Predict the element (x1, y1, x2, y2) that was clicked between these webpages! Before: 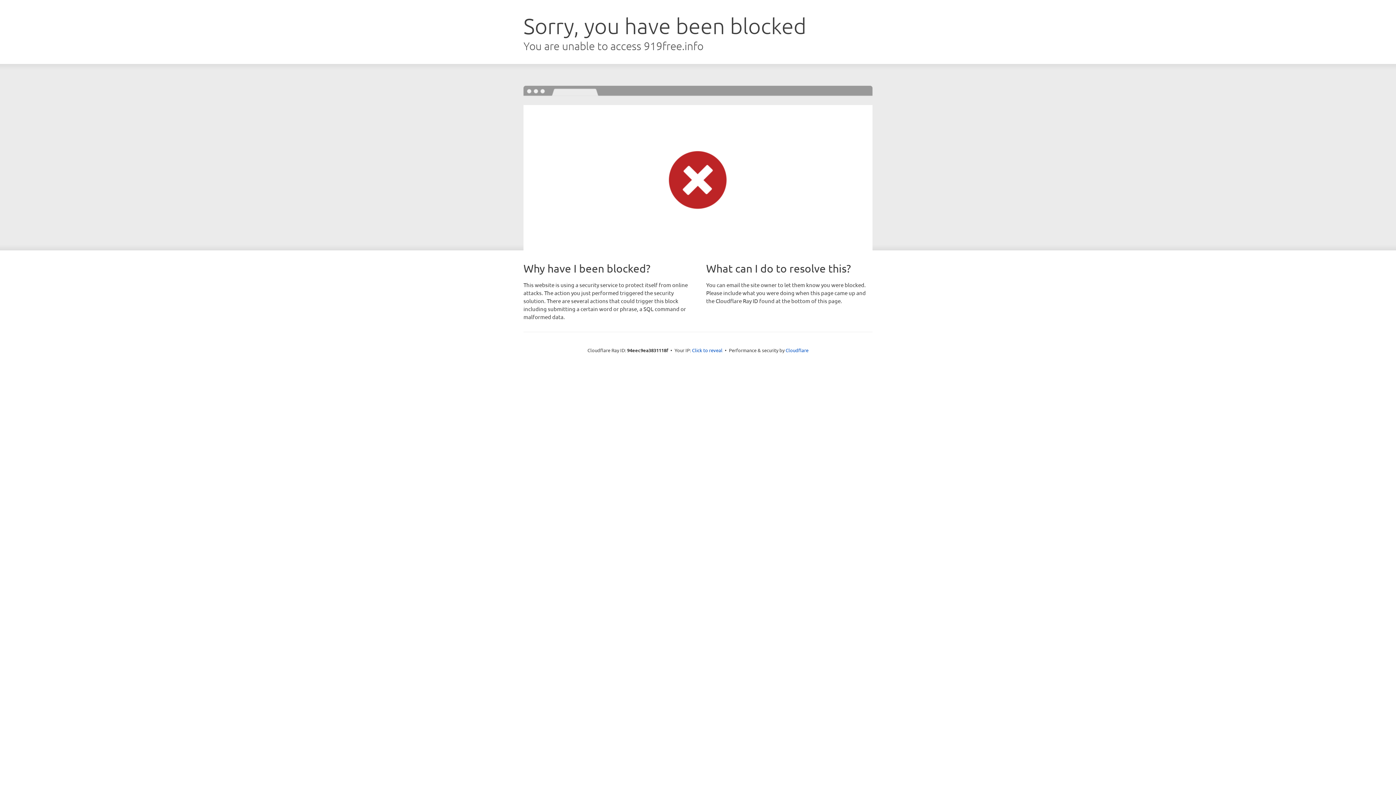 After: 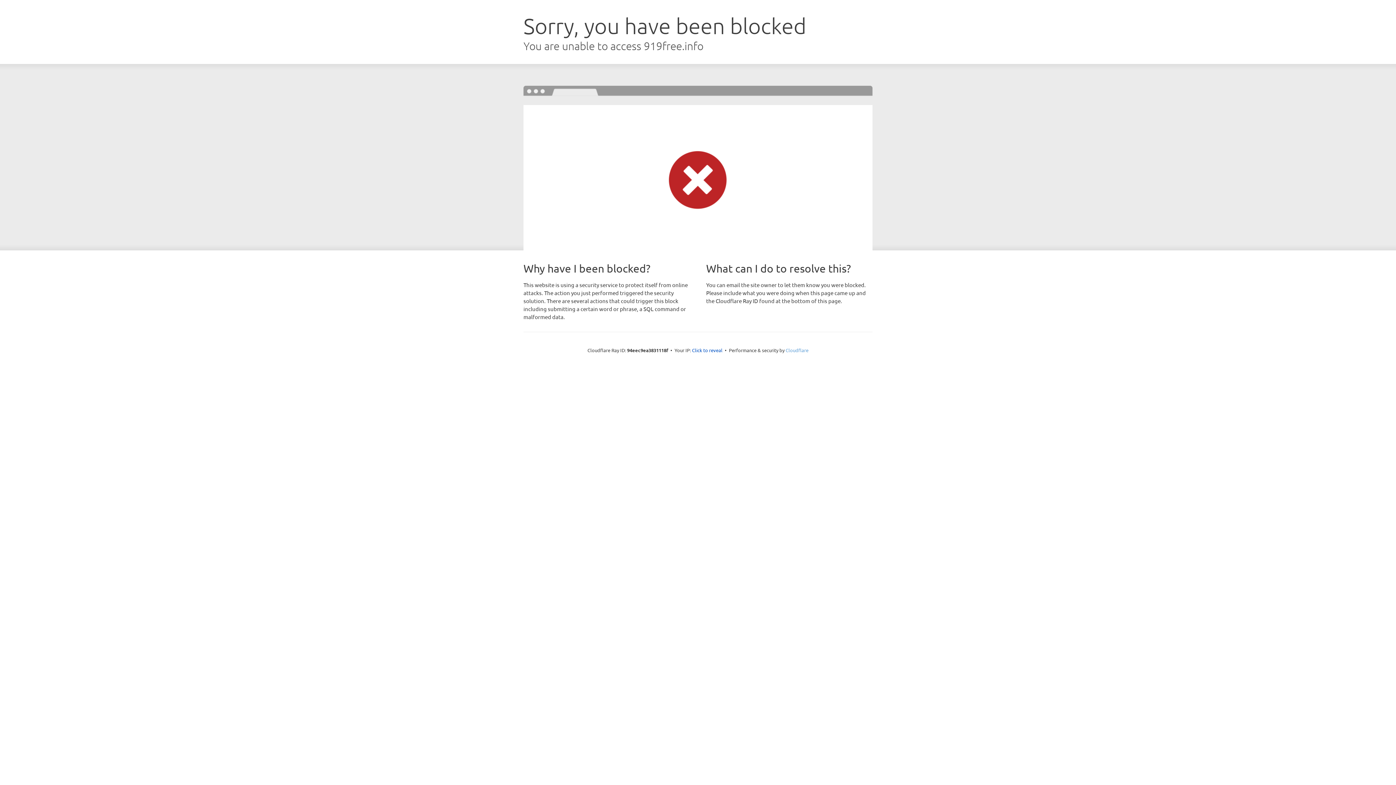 Action: label: Cloudflare bbox: (785, 347, 808, 353)